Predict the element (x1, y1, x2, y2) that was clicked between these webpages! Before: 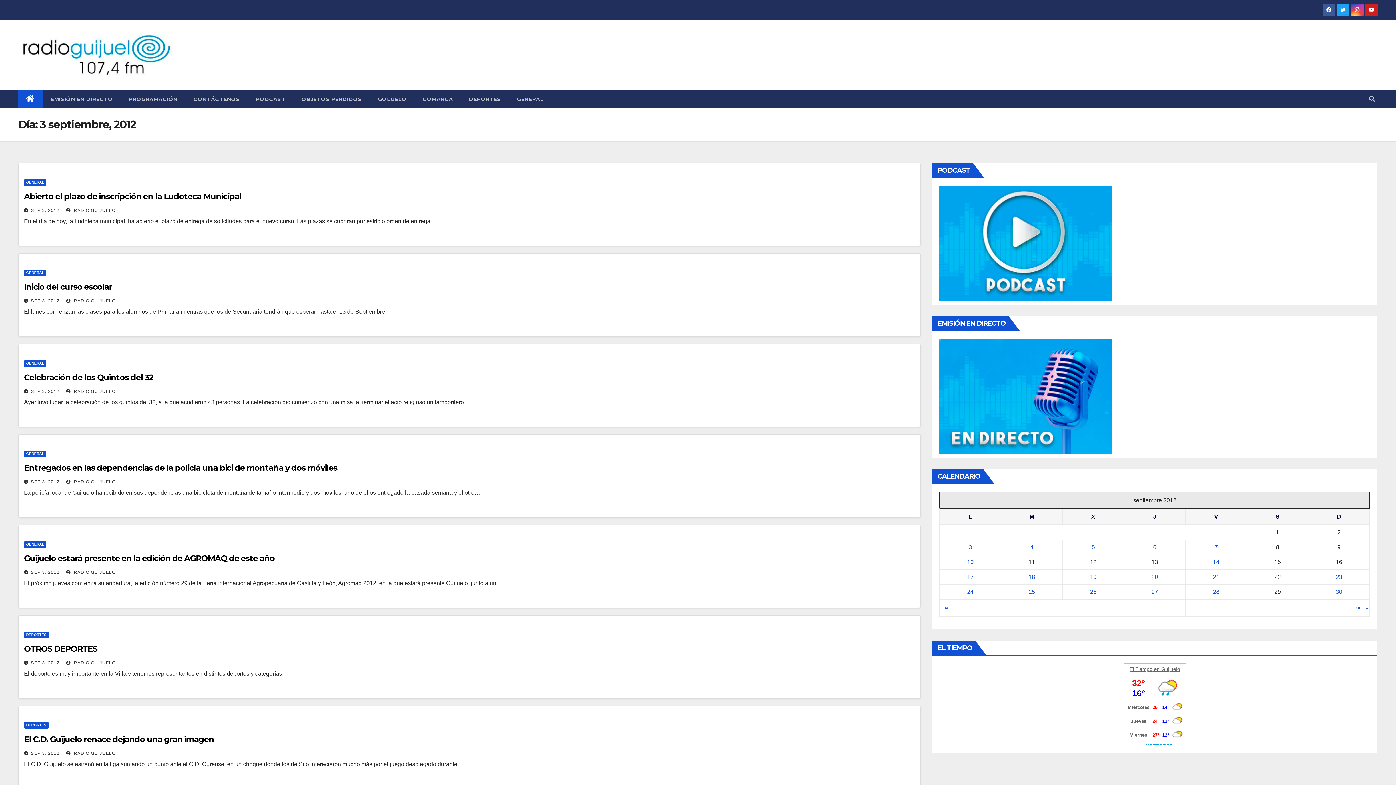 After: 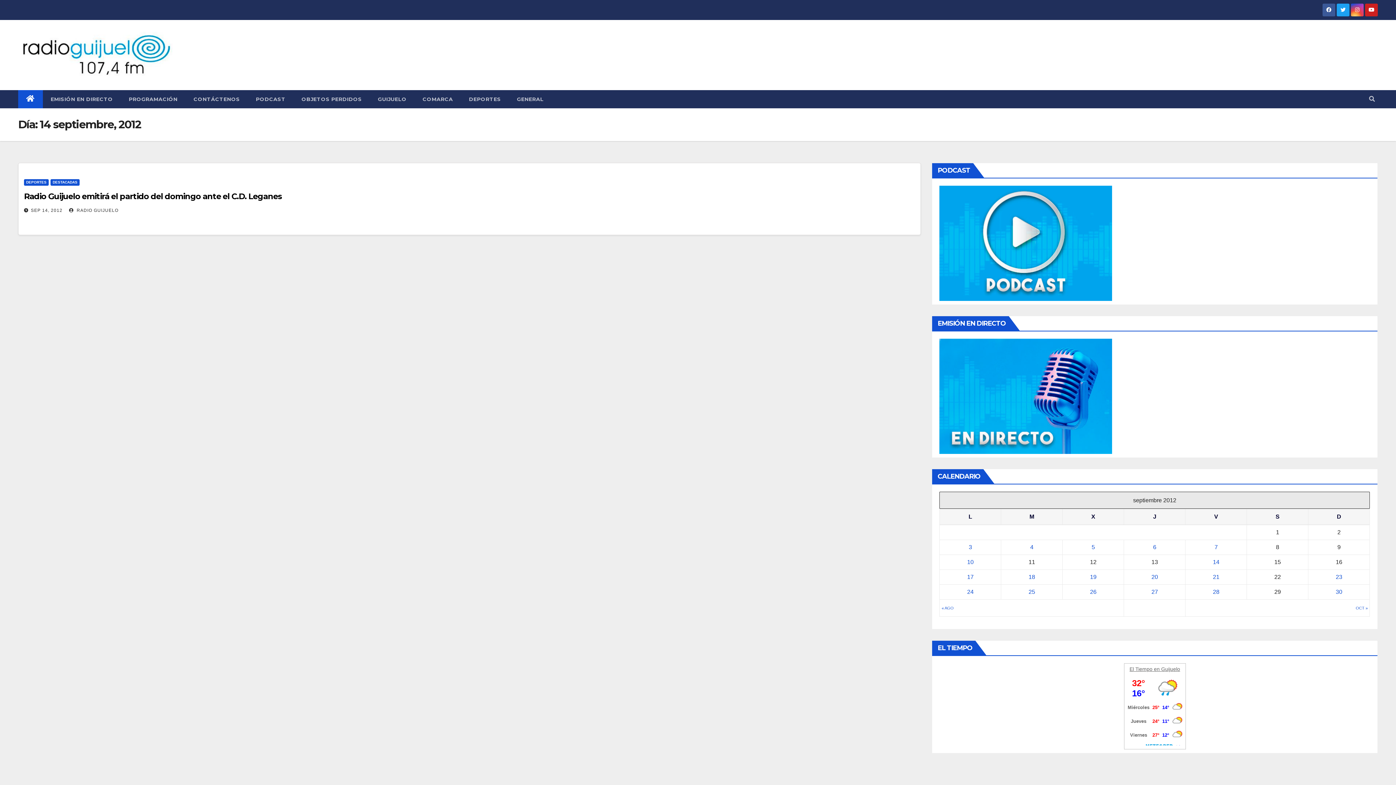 Action: label: Entradas publicadas el 14 September, 2012 bbox: (1213, 559, 1219, 565)